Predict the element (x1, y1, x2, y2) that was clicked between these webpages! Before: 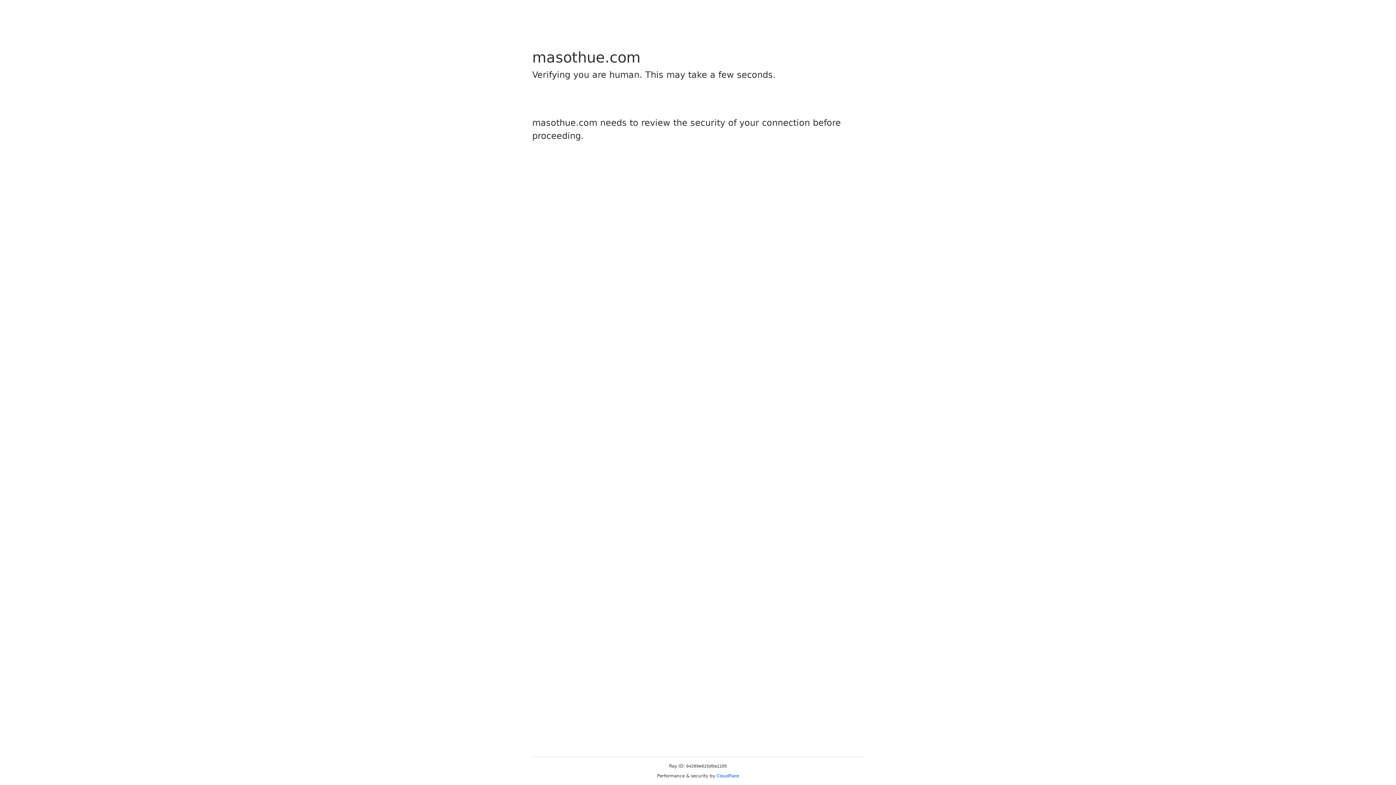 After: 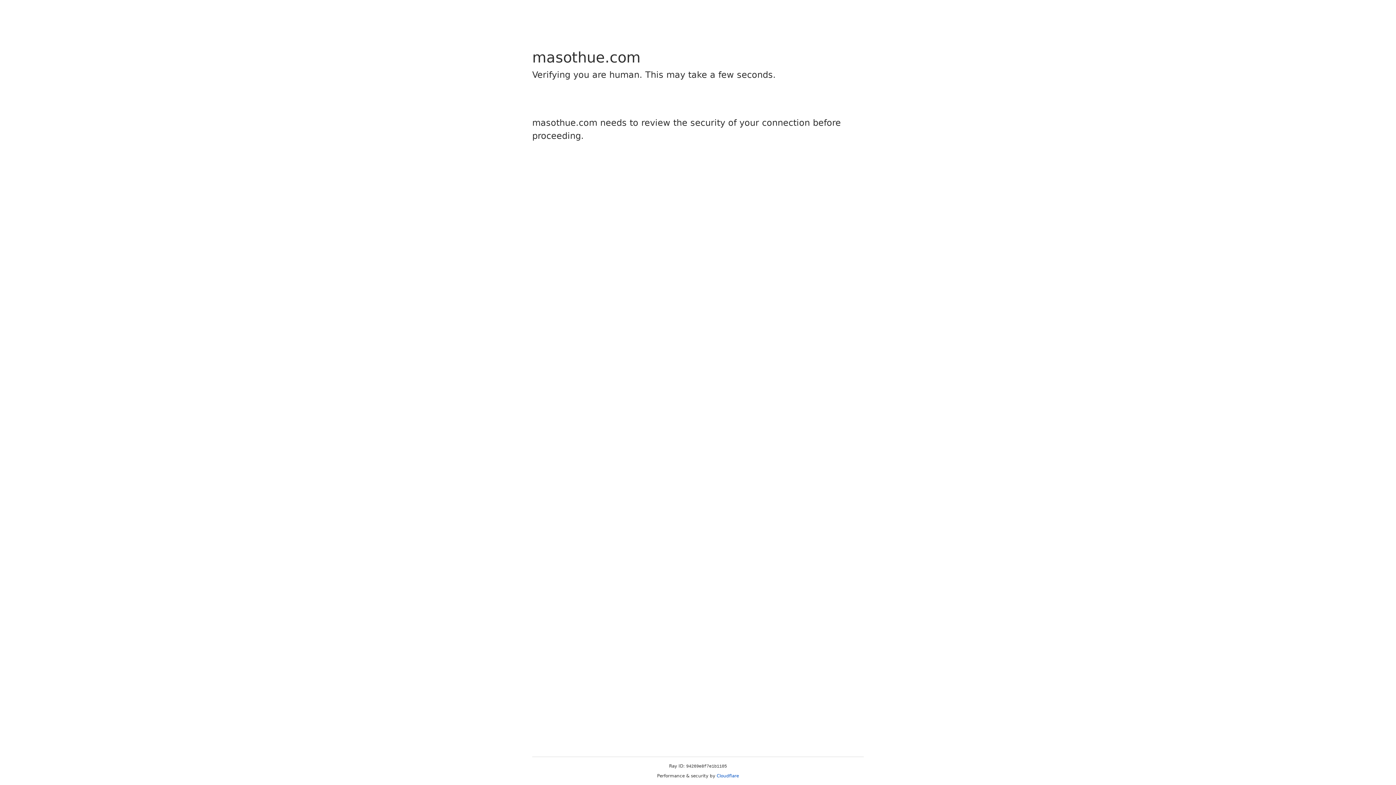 Action: bbox: (716, 773, 739, 778) label: Cloudflare